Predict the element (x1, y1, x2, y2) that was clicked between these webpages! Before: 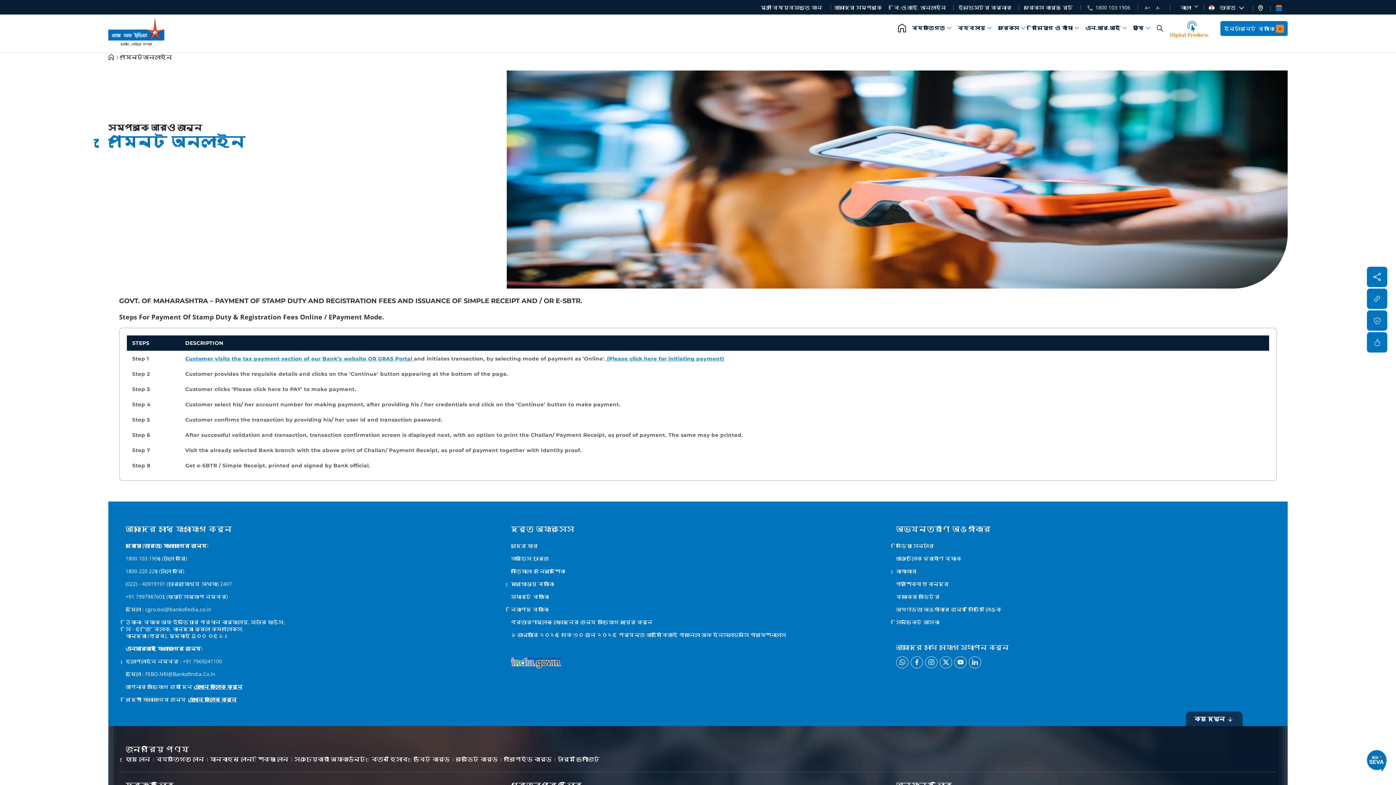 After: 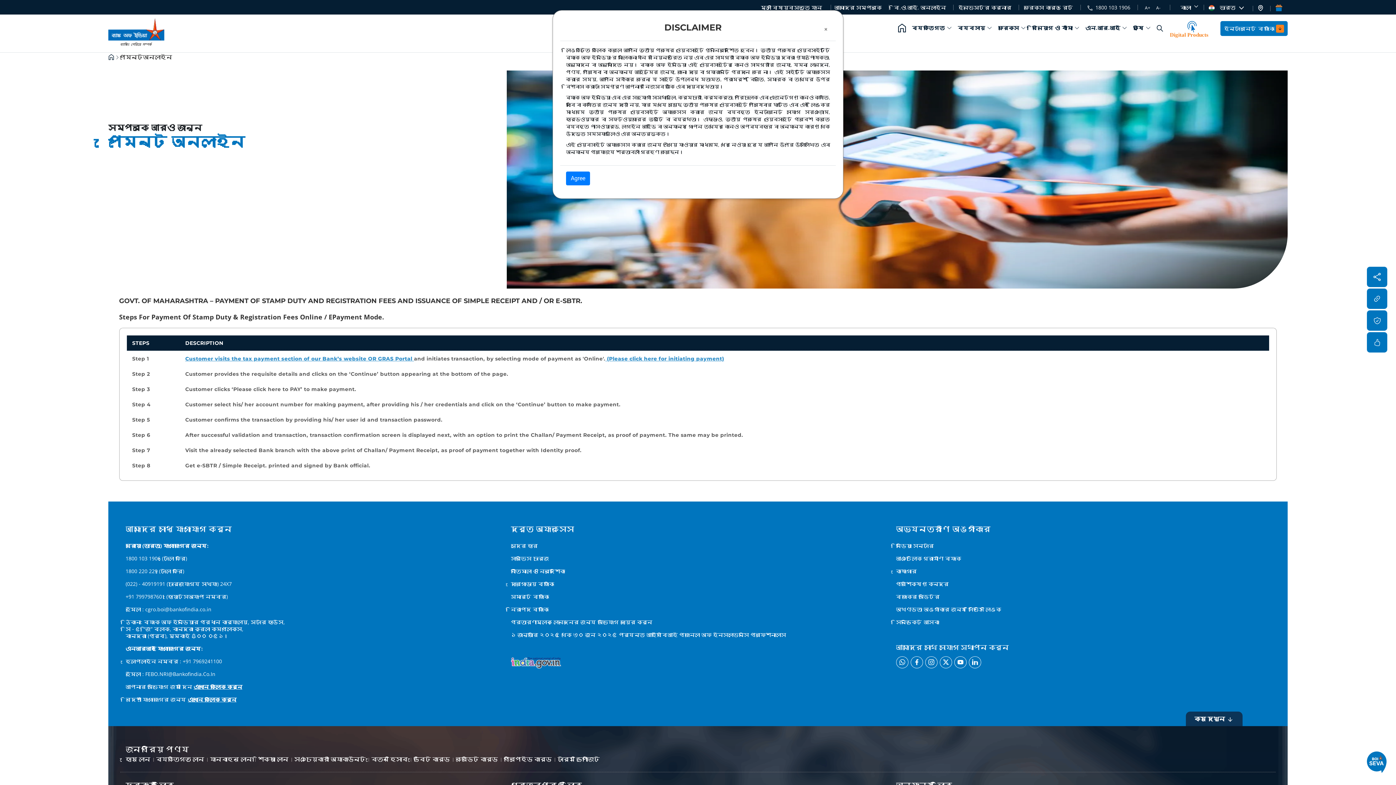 Action: label: Customer visits the tax payment section of our Bank’s website OR GRAS Portal  bbox: (185, 355, 414, 362)